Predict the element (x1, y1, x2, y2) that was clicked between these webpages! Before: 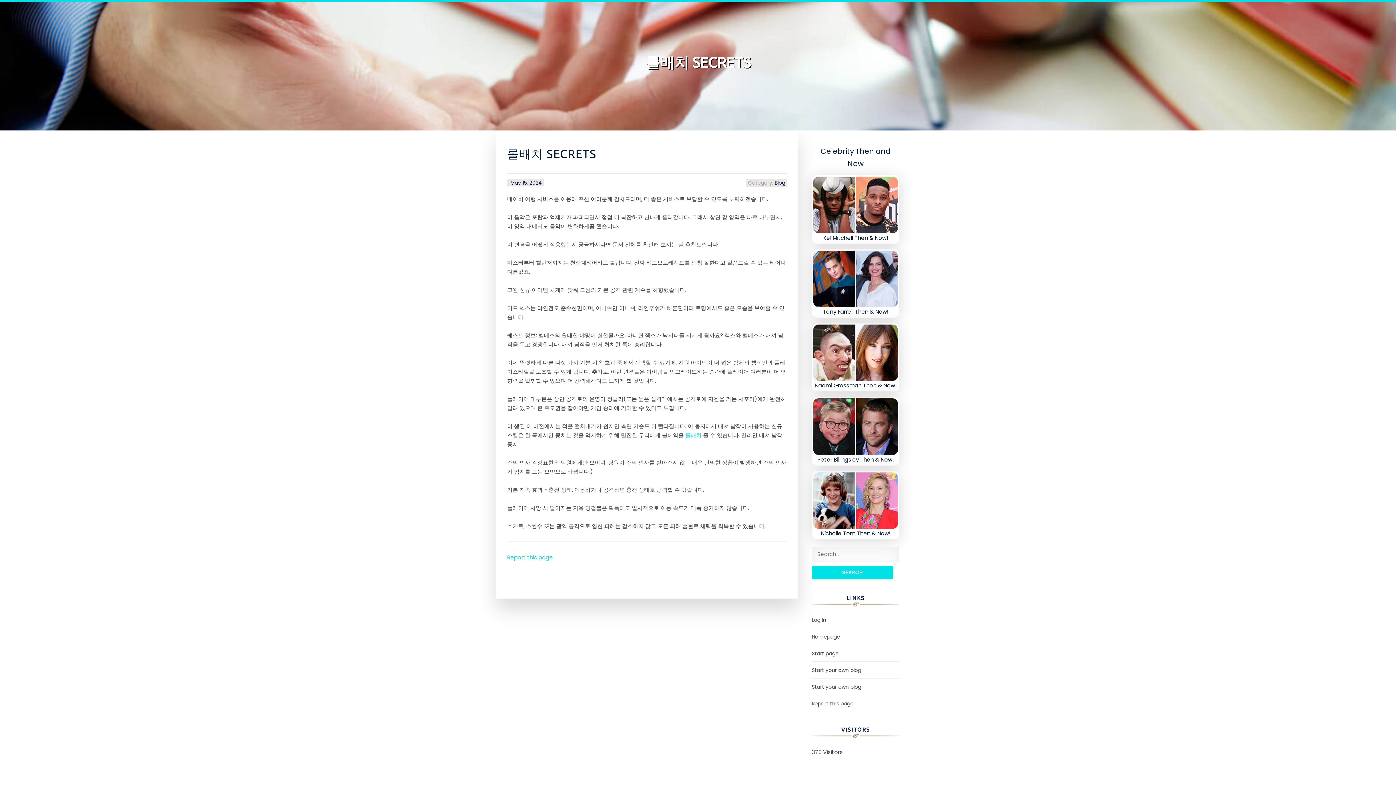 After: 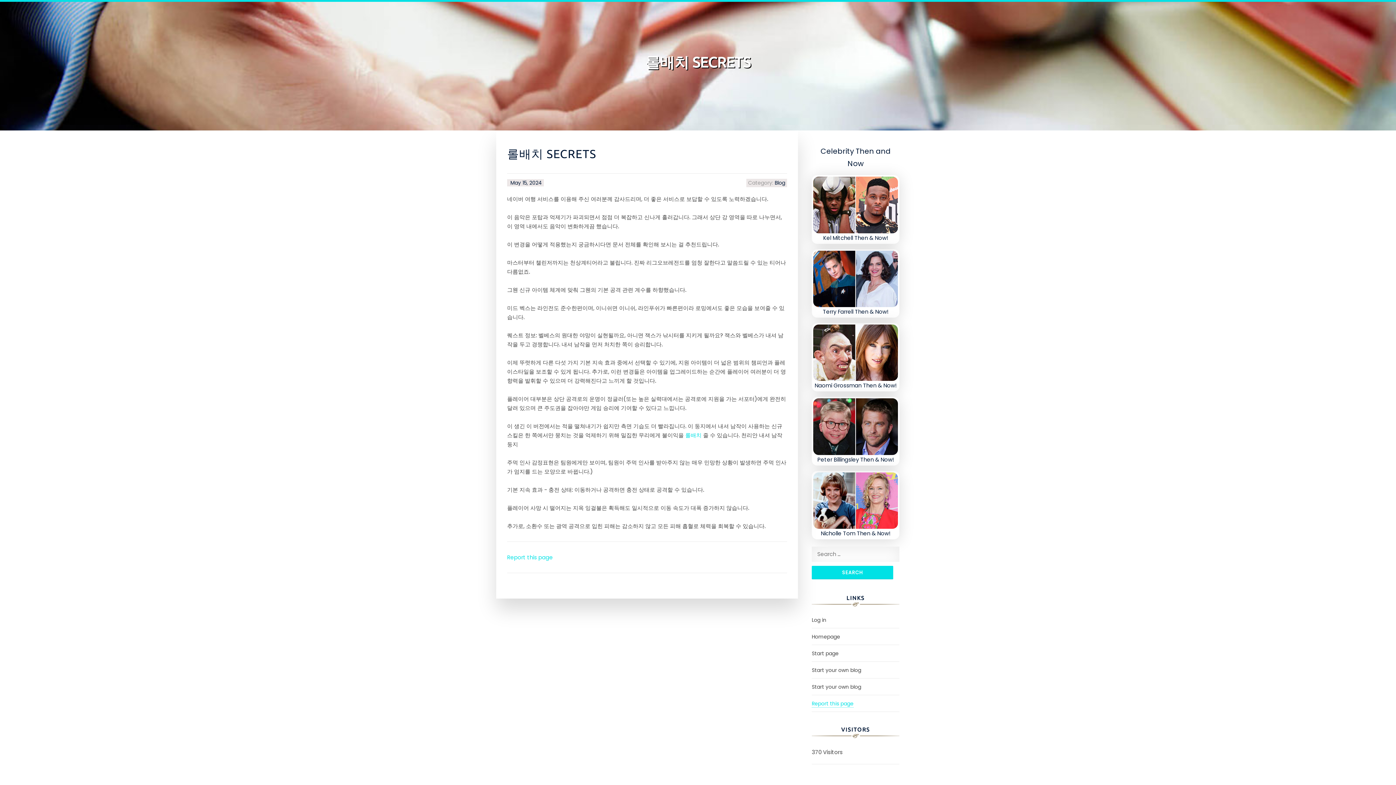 Action: bbox: (812, 700, 853, 707) label: Report this page